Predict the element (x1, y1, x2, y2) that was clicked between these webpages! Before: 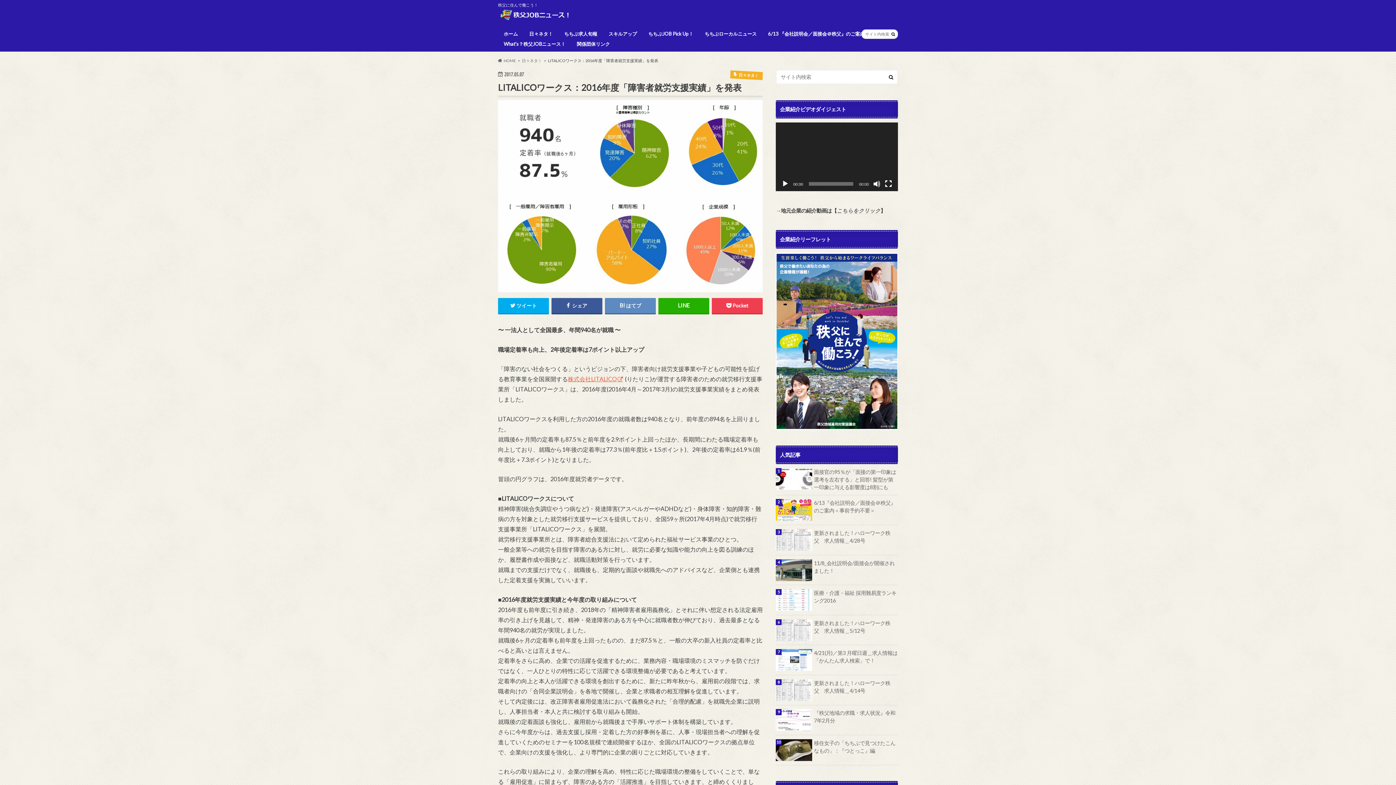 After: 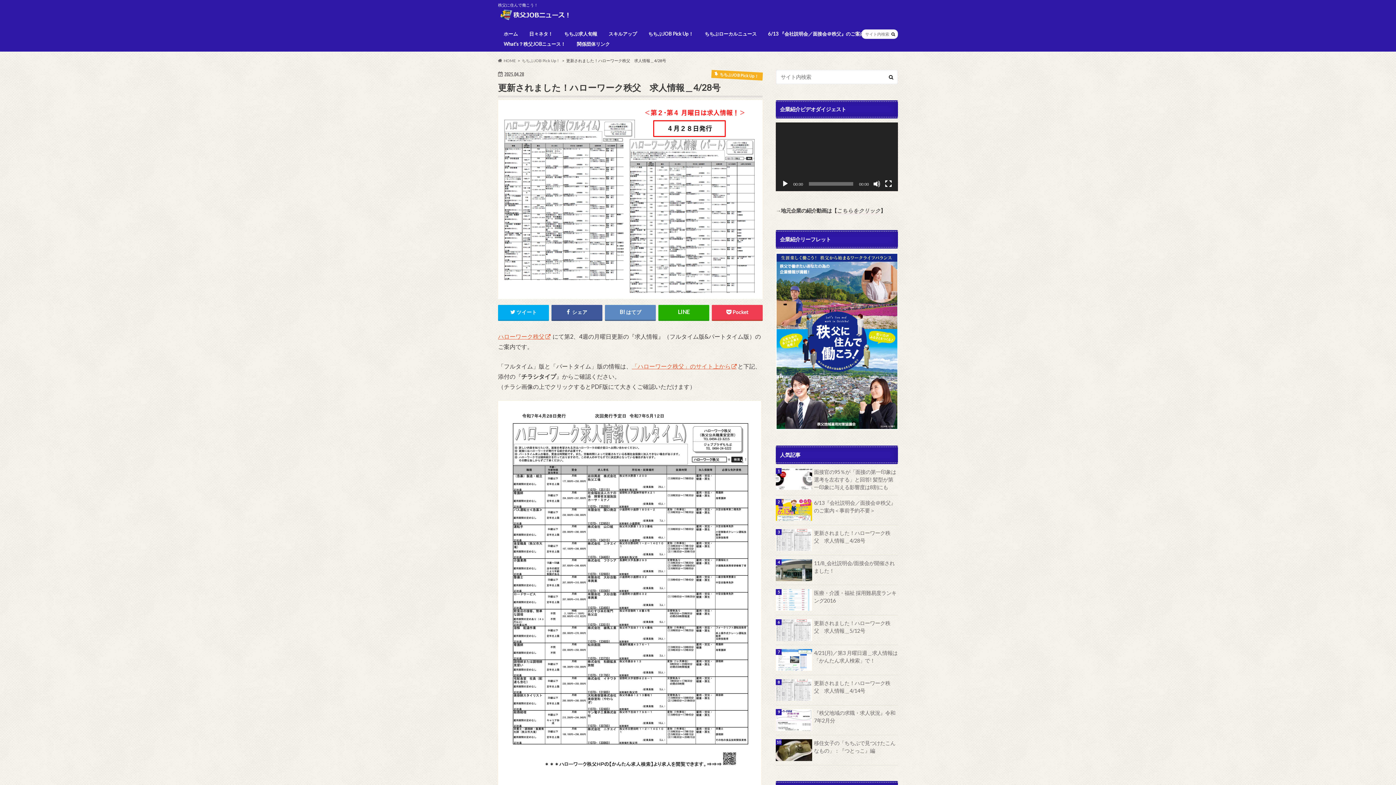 Action: bbox: (776, 529, 898, 544) label: 更新されました！ハローワーク秩父　求人情報＿4/28号